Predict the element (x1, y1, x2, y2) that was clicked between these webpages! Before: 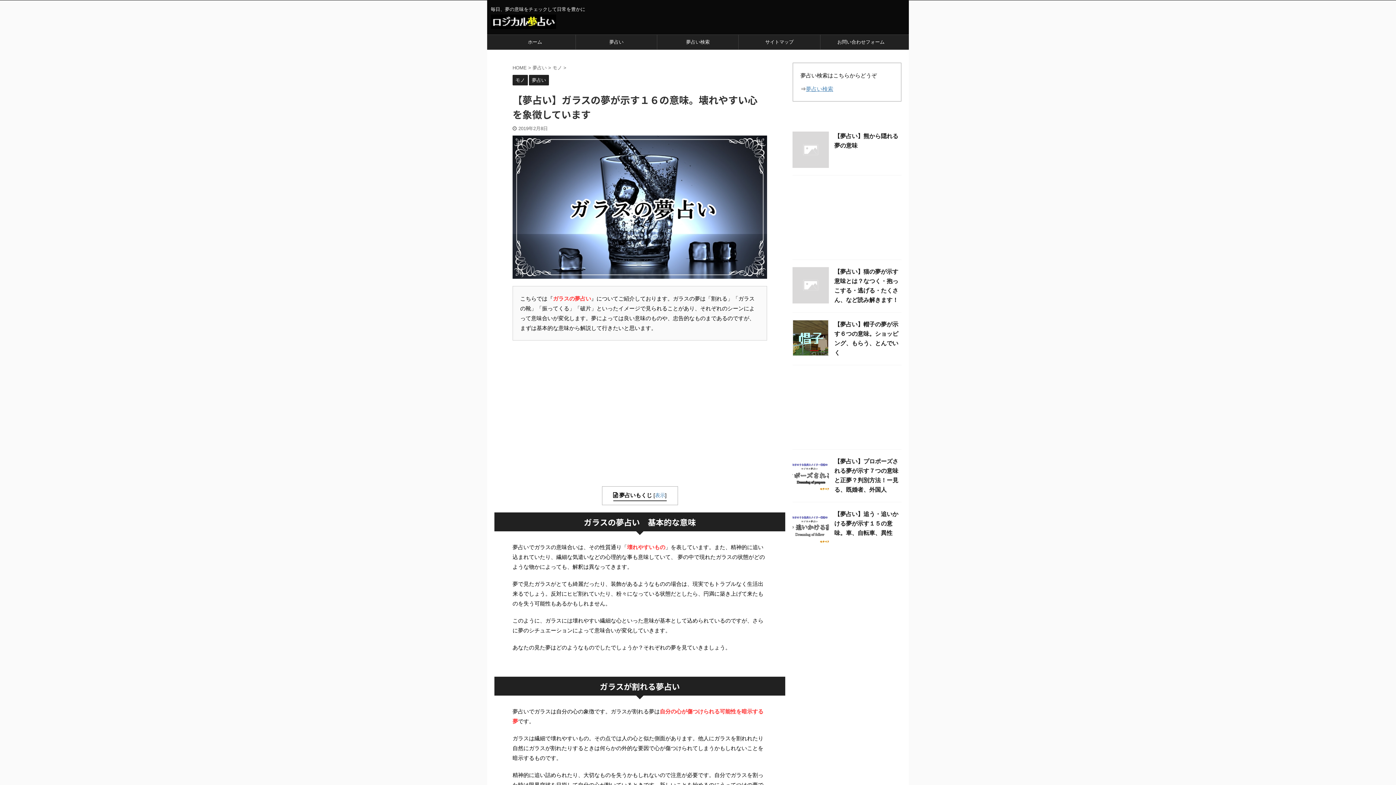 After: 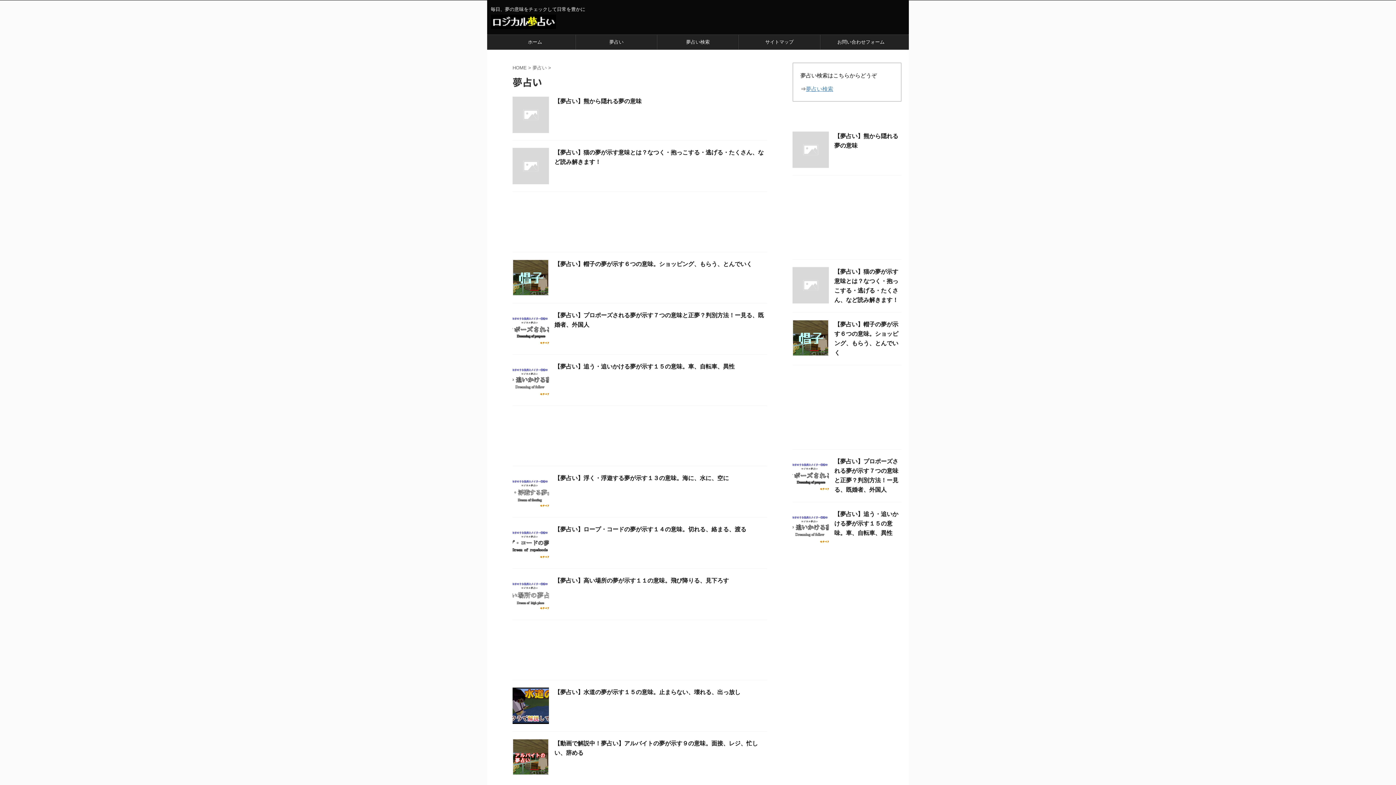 Action: label: 夢占い  bbox: (532, 65, 548, 70)